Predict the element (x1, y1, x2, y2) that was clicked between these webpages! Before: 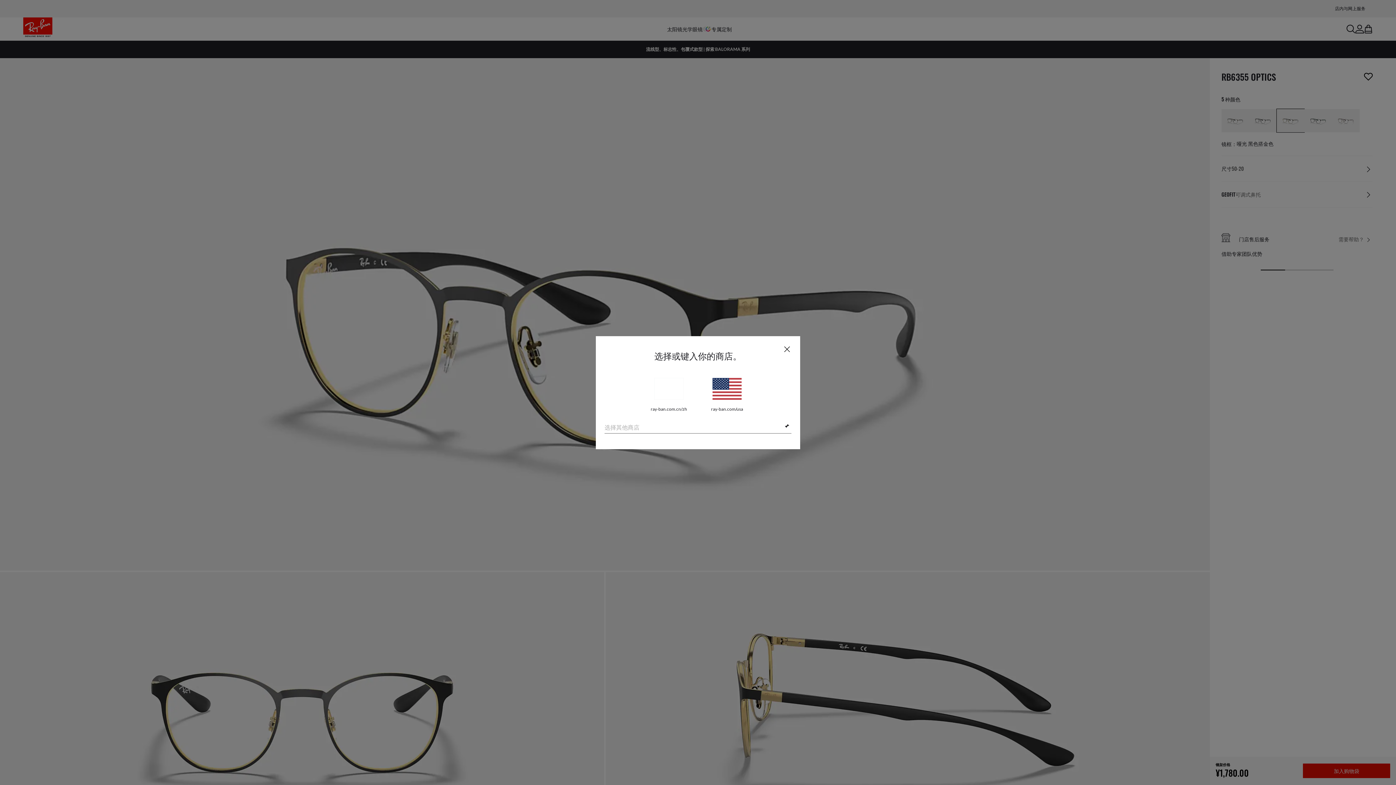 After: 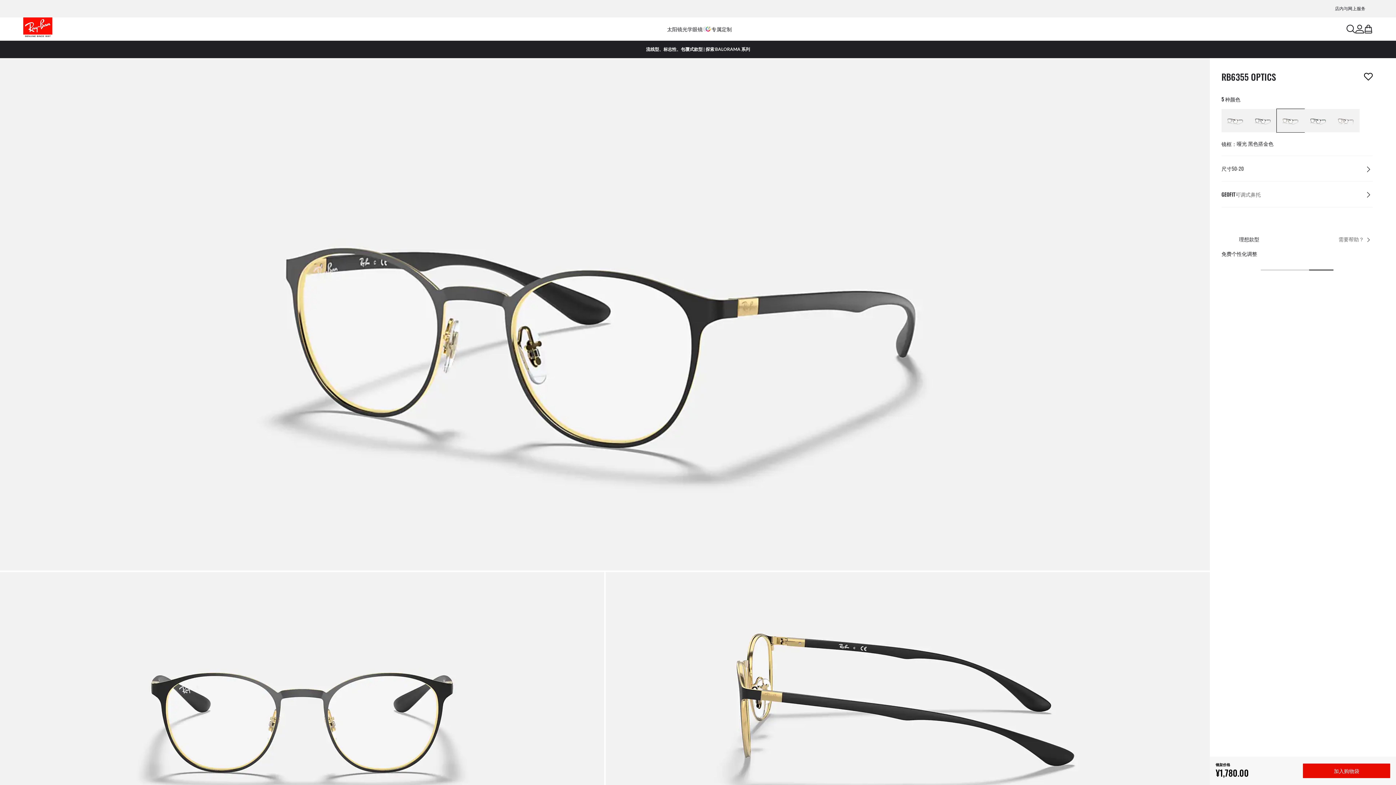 Action: bbox: (782, 344, 791, 353) label: close modal